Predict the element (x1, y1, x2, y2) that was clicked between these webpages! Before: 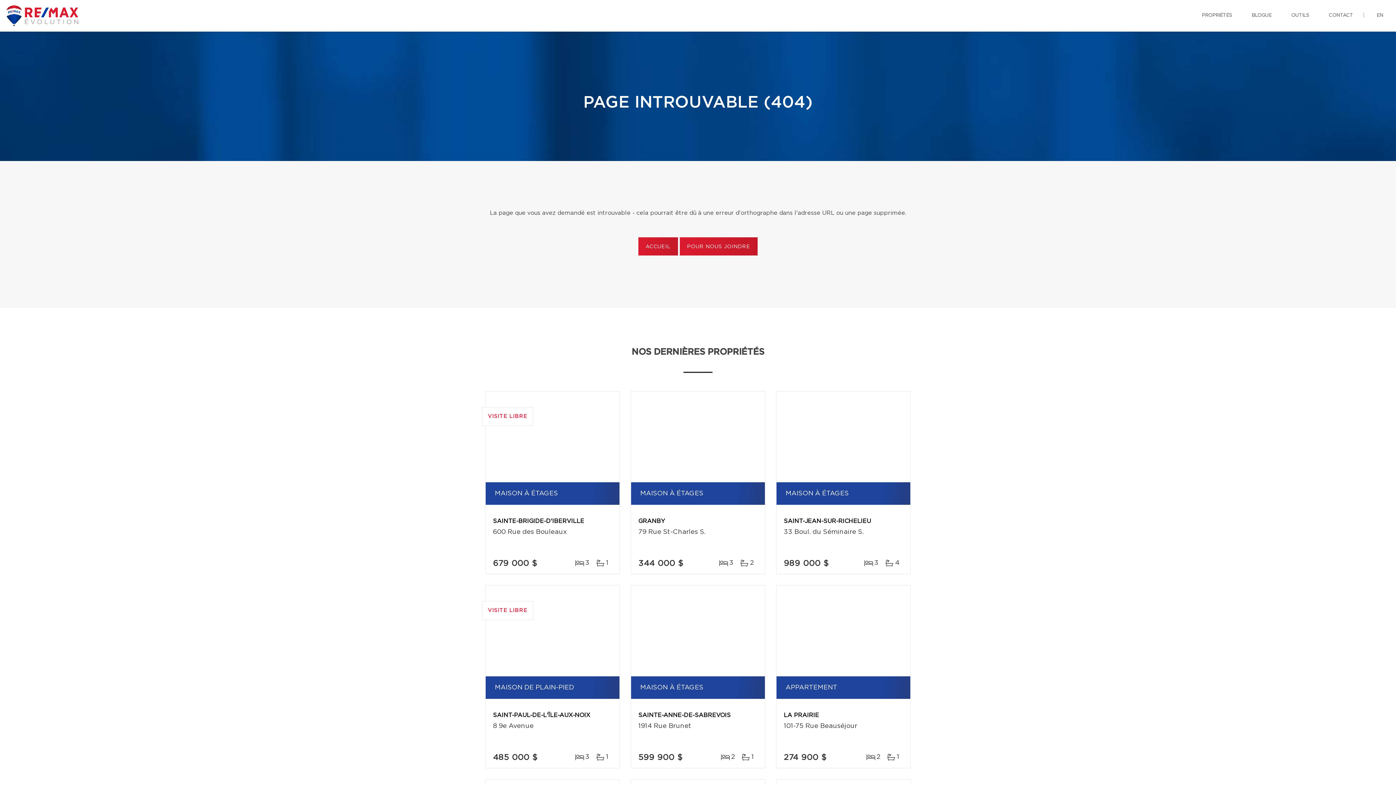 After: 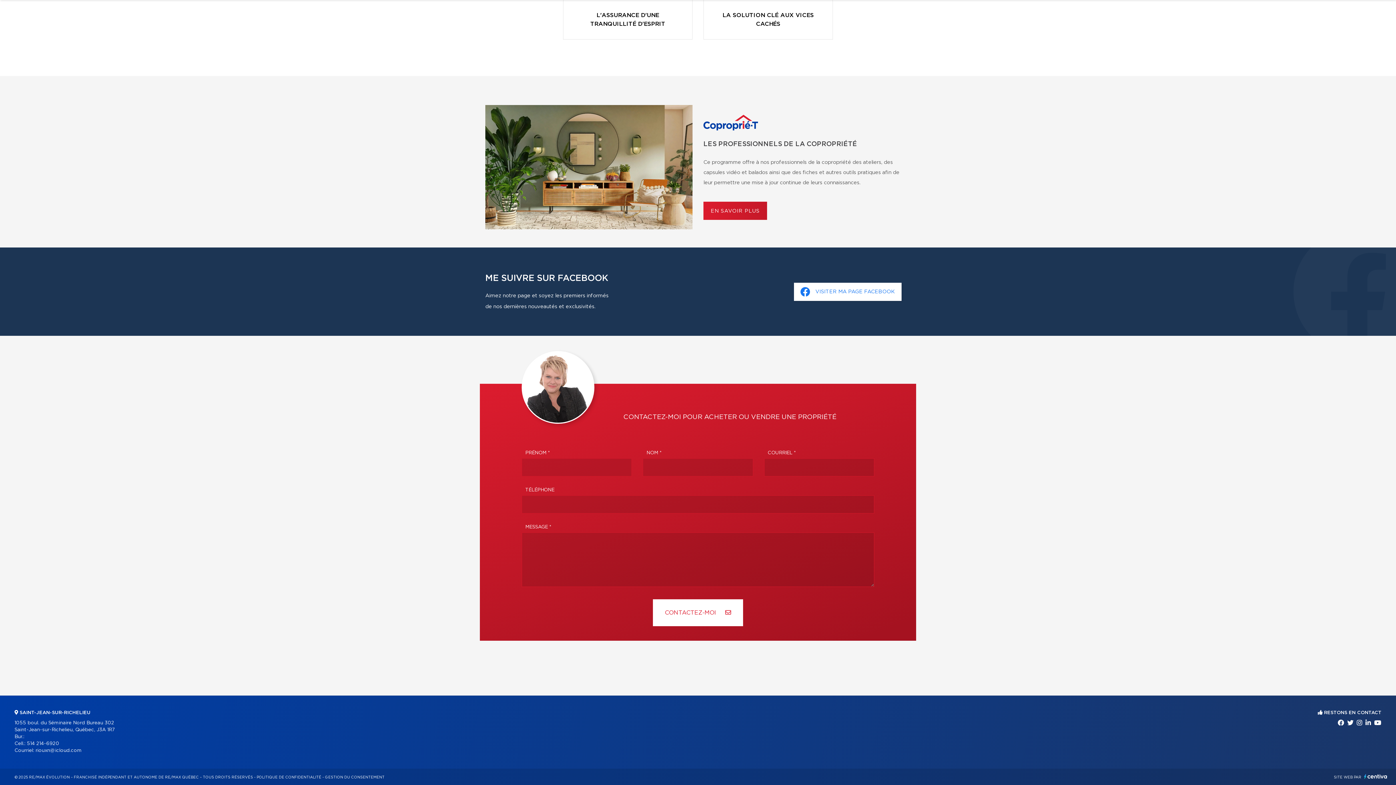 Action: bbox: (1323, 0, 1358, 30) label: CONTACT